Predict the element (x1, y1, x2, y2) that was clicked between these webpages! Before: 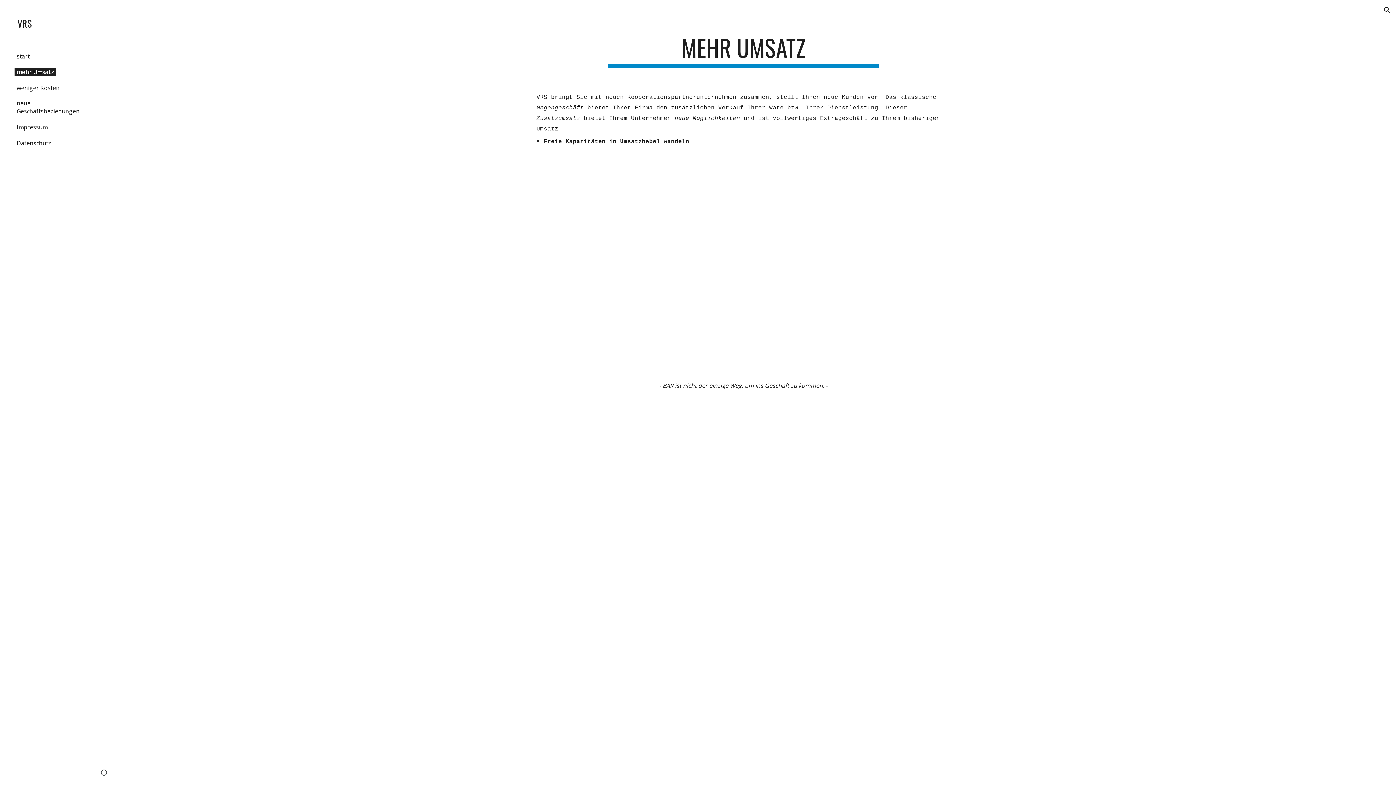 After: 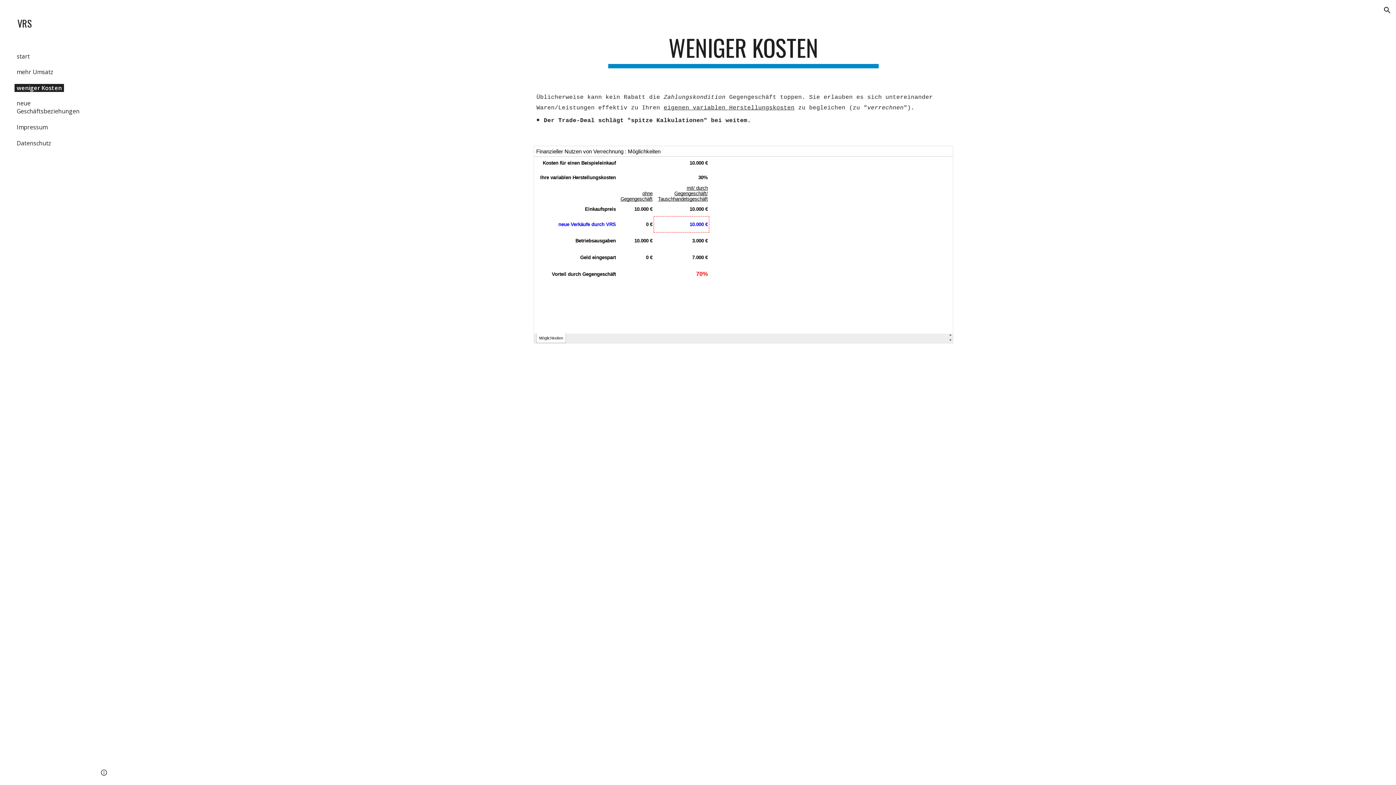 Action: bbox: (14, 84, 61, 92) label: weniger Kosten